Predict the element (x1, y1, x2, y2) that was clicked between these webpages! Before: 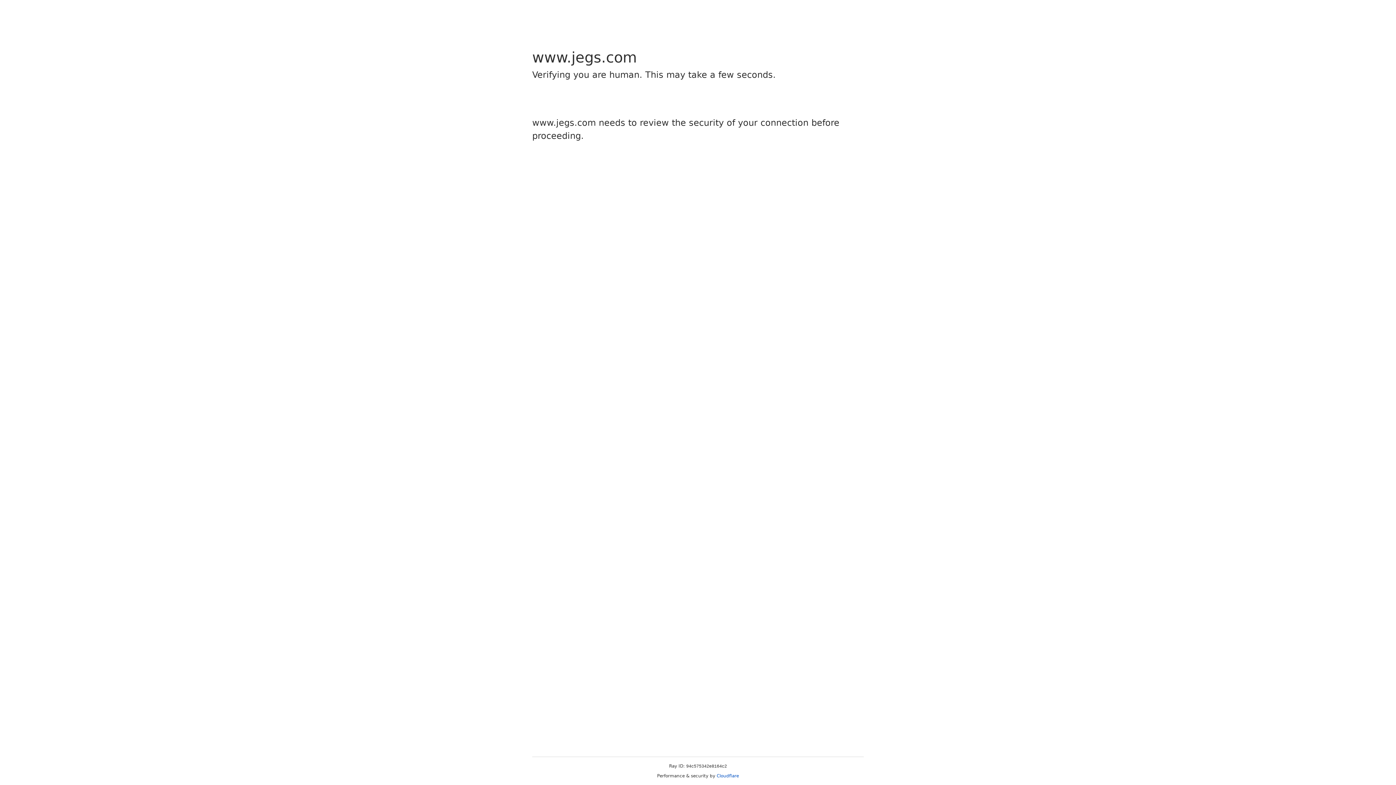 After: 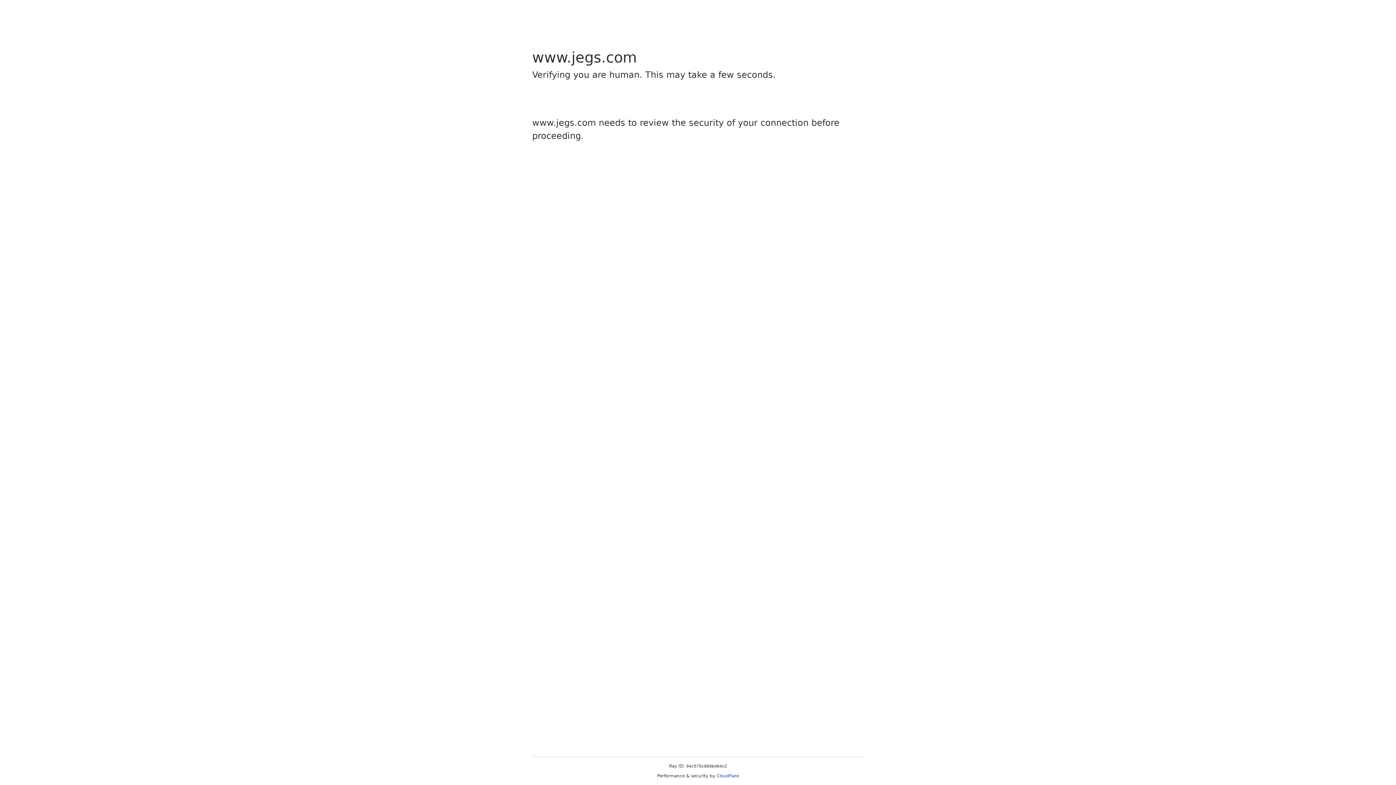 Action: bbox: (716, 773, 739, 778) label: Cloudflare